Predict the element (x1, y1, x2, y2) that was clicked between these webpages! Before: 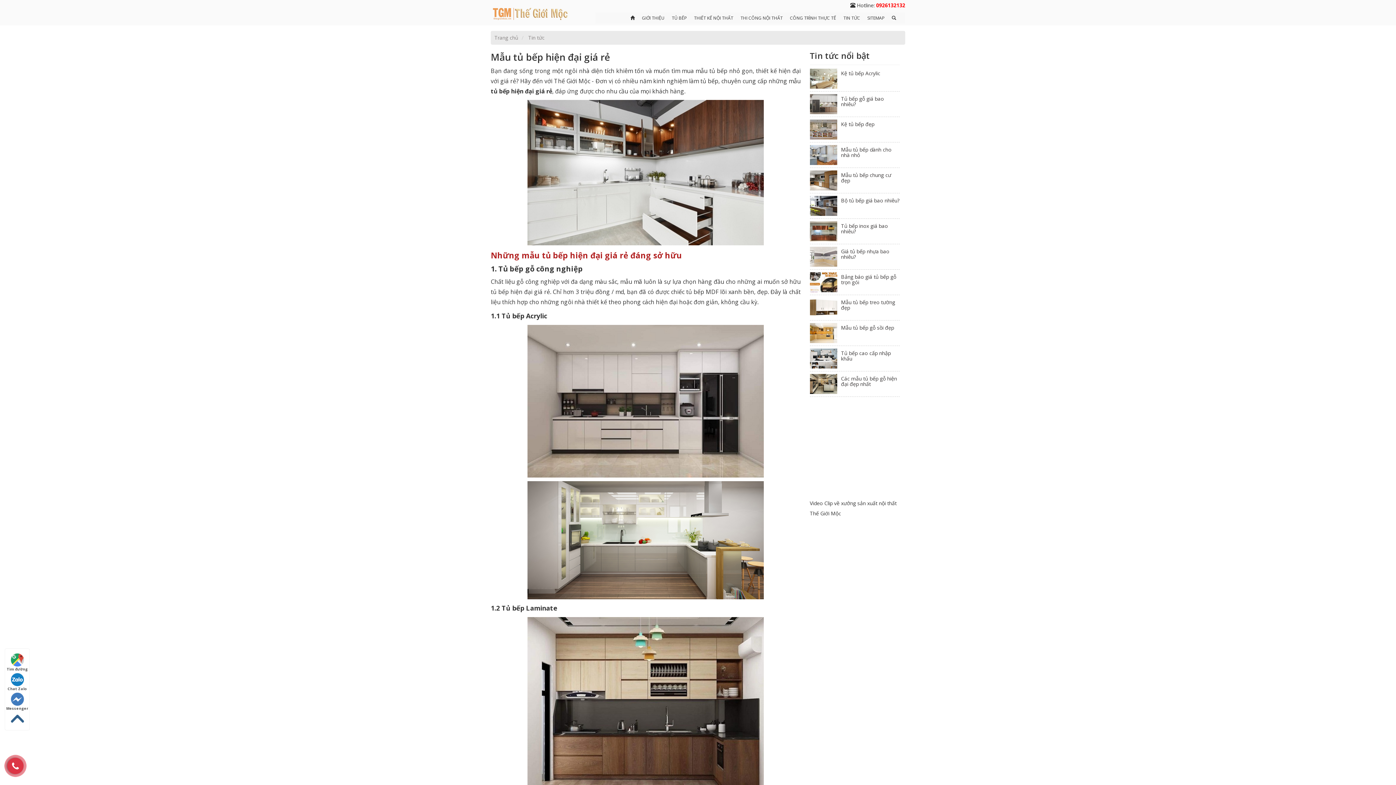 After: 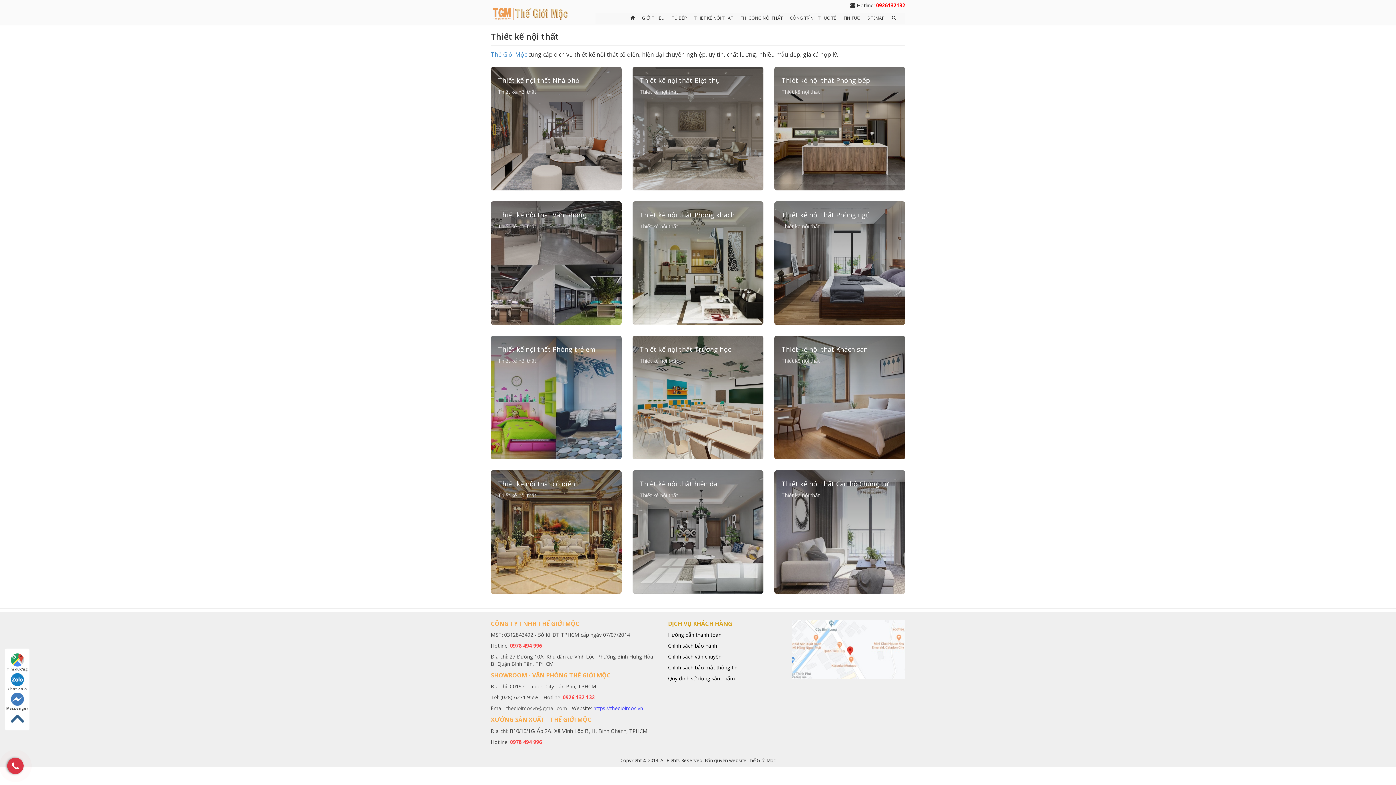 Action: bbox: (690, 12, 737, 23) label: THIẾT KẾ NỘI THẤT